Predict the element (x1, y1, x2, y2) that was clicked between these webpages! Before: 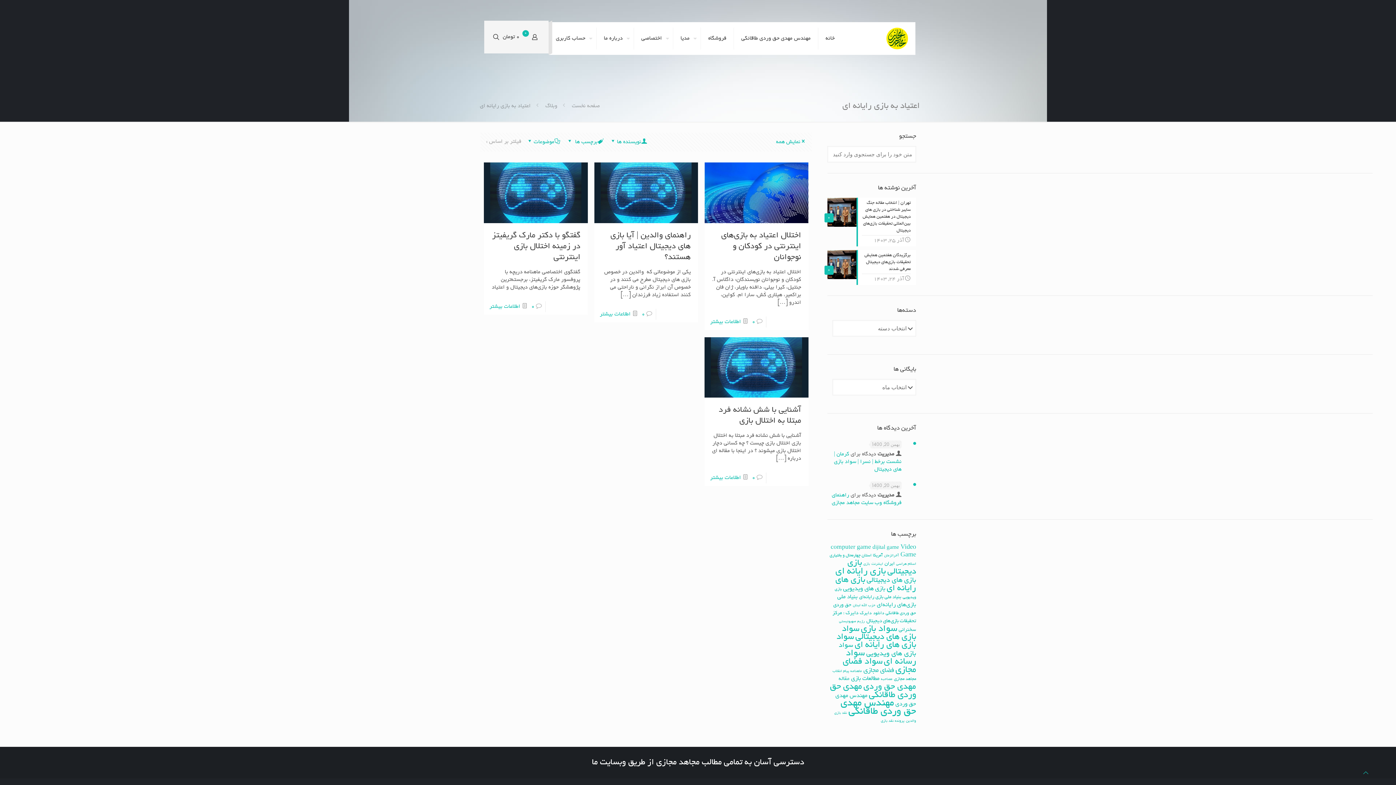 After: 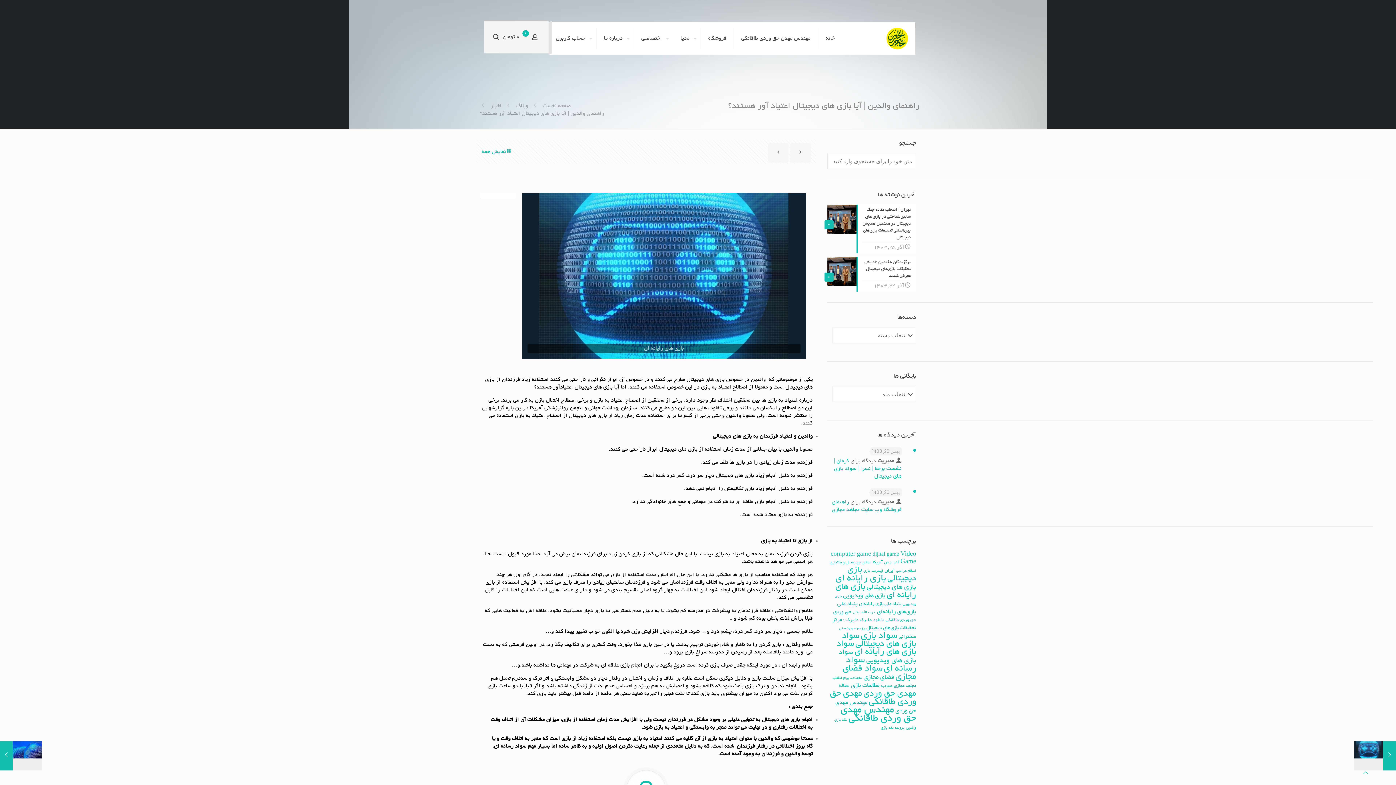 Action: label: اطلاعات بیشتر bbox: (599, 311, 630, 317)